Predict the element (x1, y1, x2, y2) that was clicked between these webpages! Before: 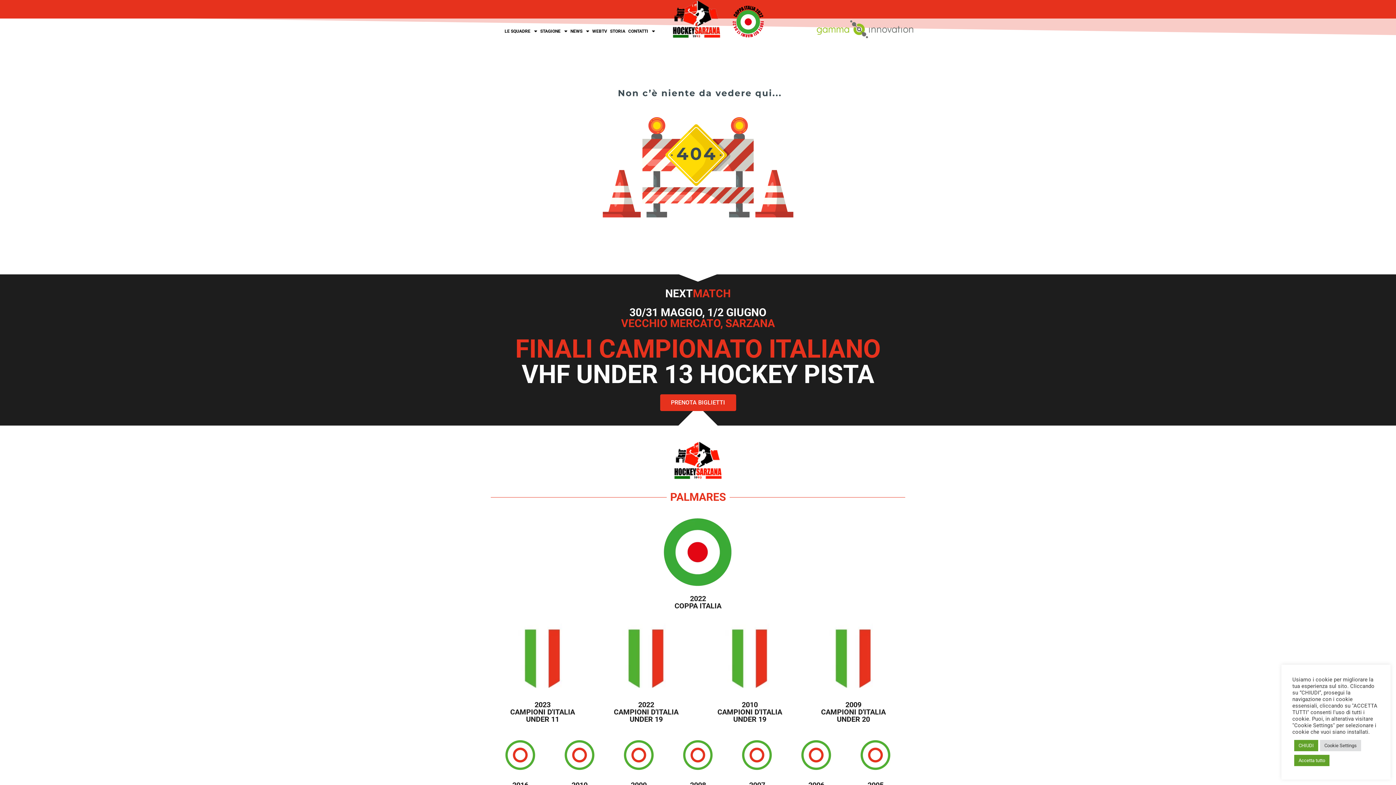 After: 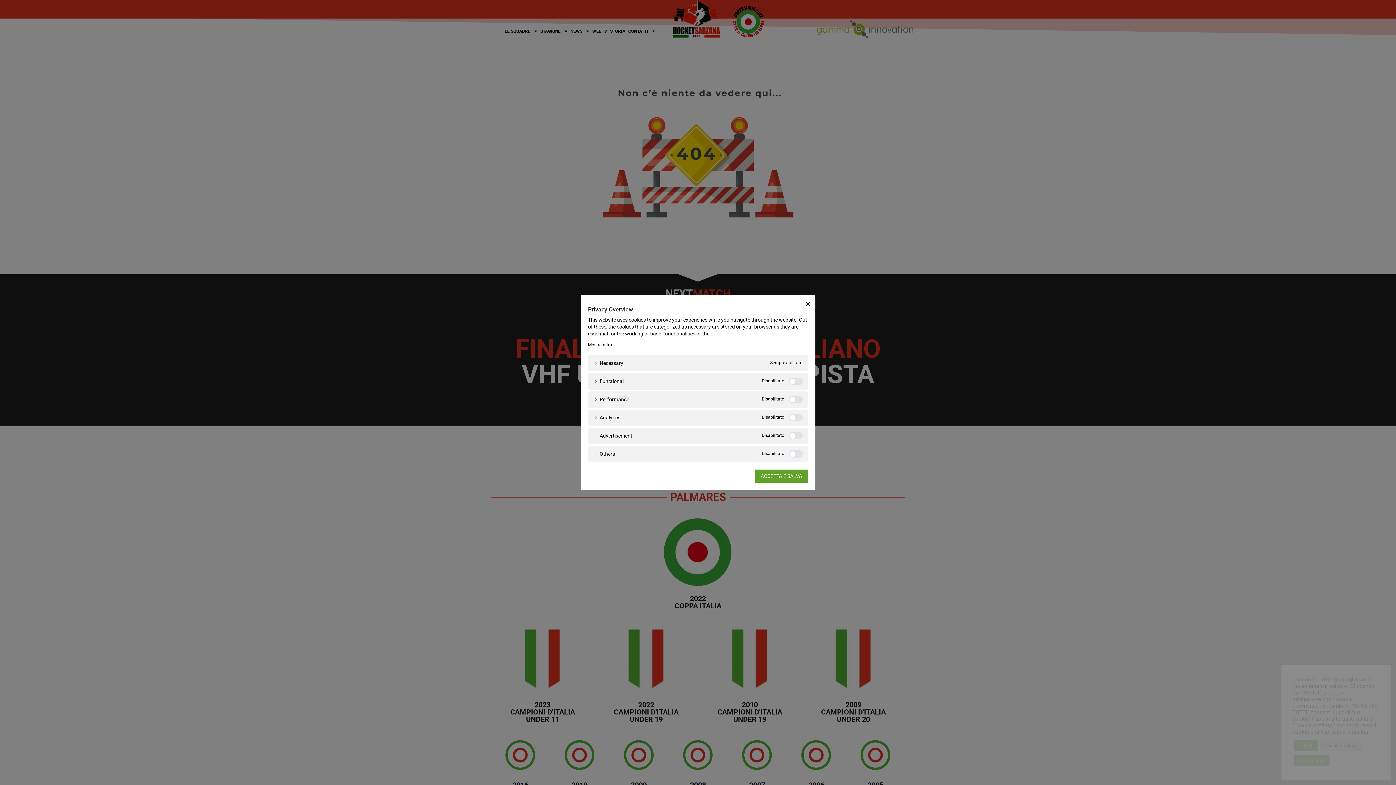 Action: label: Cookie Settings bbox: (1320, 740, 1361, 751)